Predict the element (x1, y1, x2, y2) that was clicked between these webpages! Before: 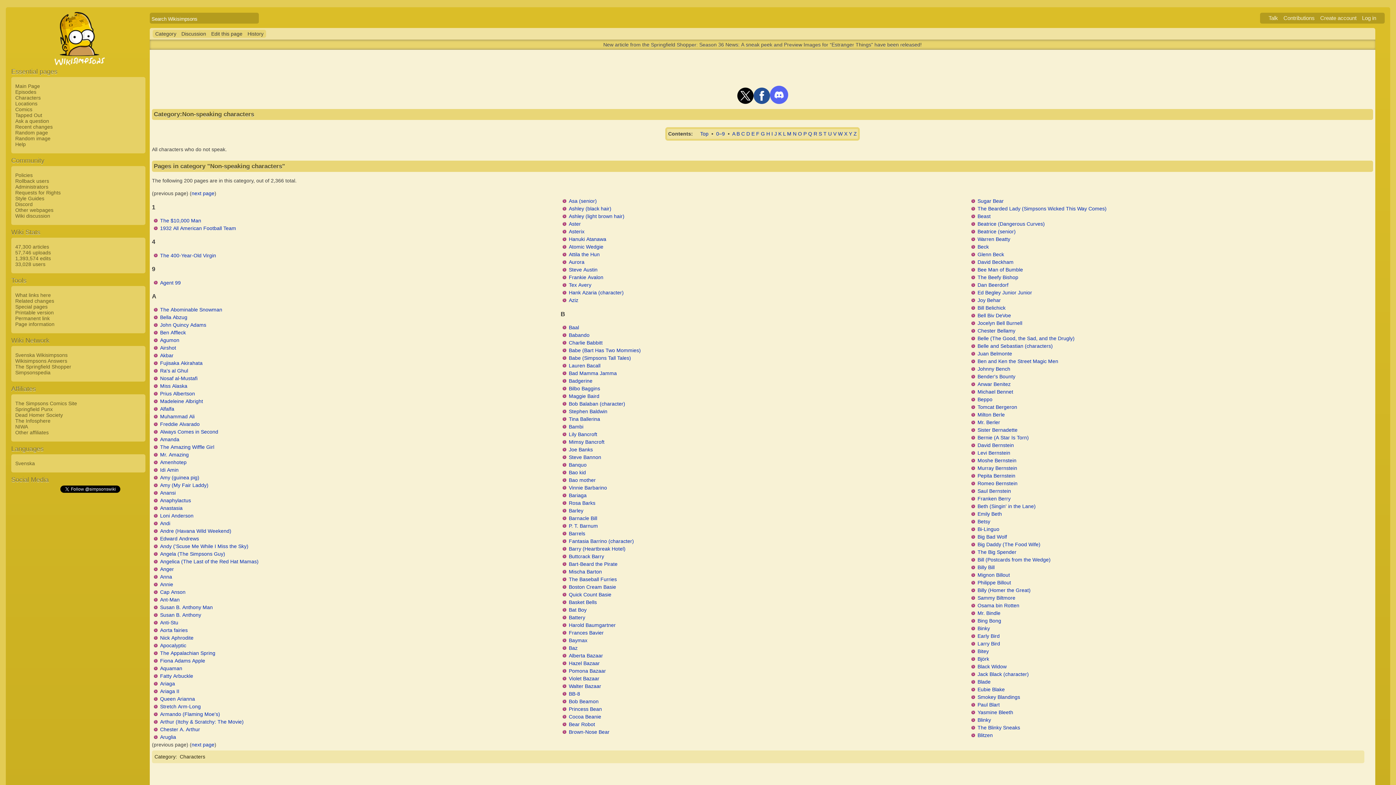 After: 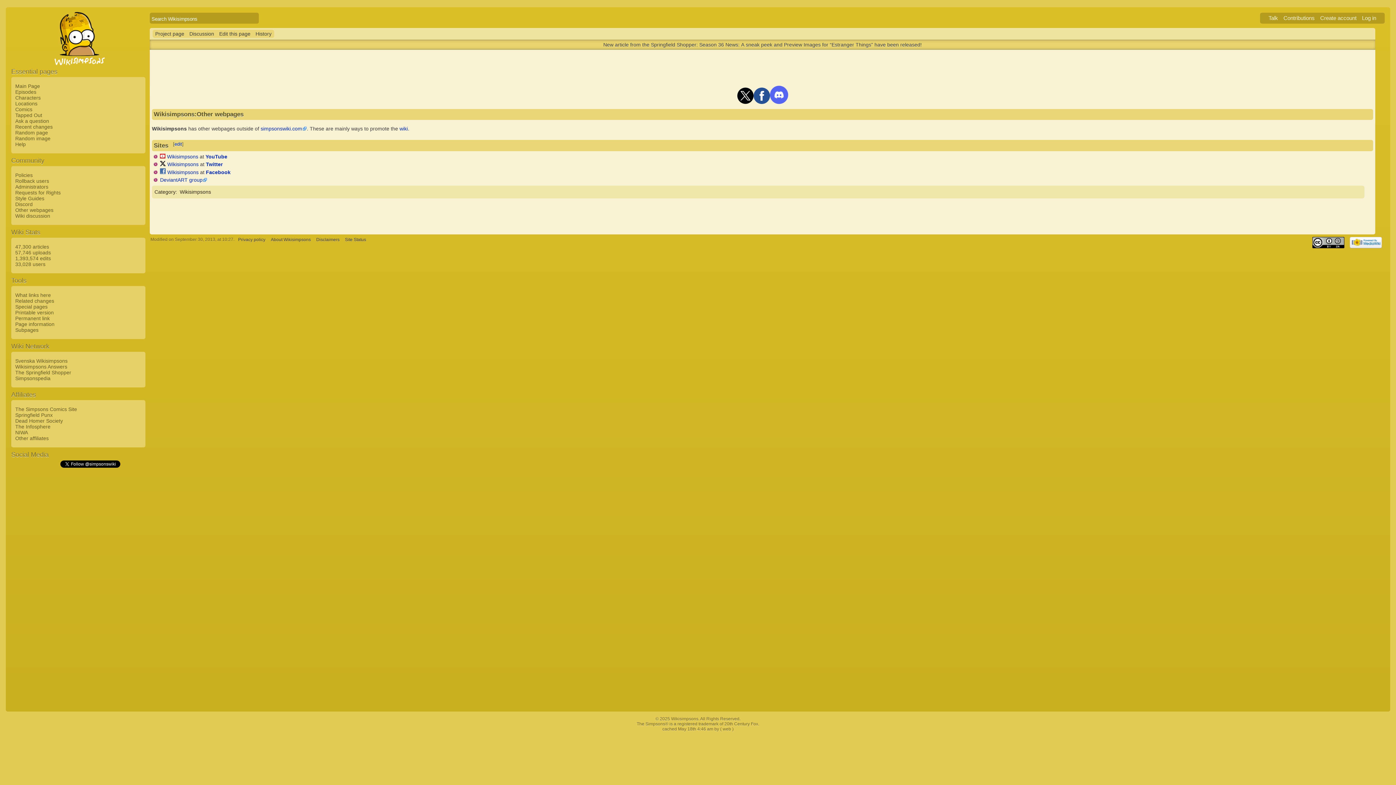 Action: bbox: (13, 207, 53, 213) label: Other webpages